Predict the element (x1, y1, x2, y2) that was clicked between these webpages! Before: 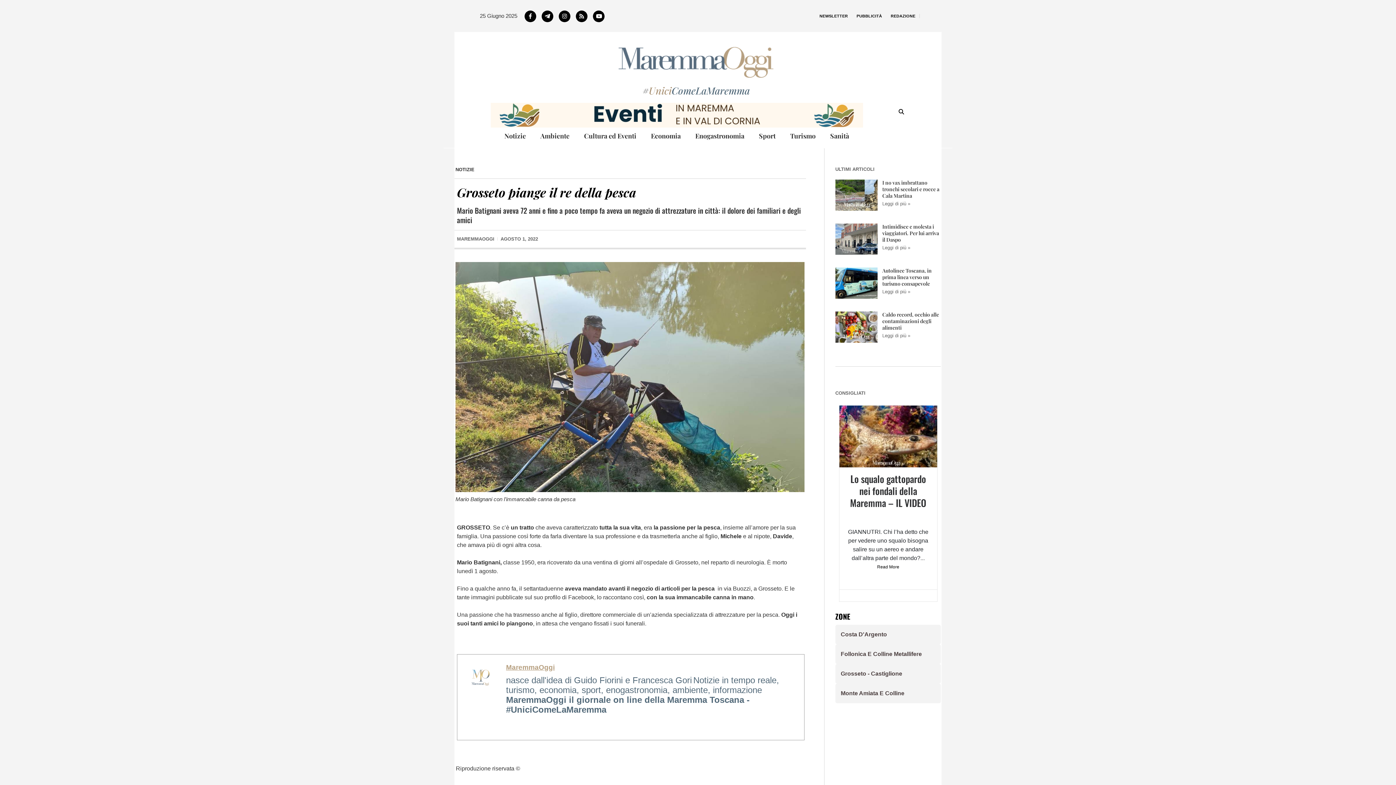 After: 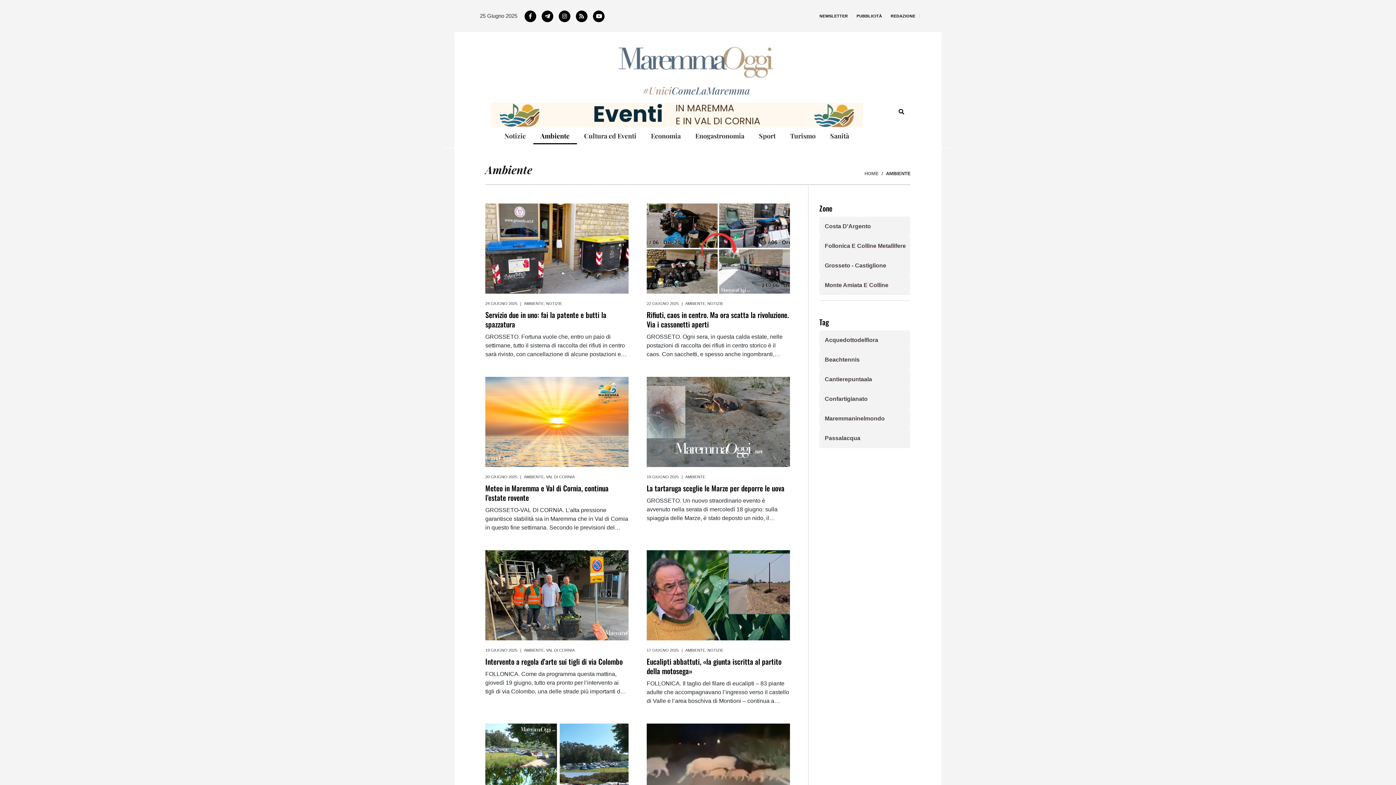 Action: label: Ambiente bbox: (533, 127, 576, 144)